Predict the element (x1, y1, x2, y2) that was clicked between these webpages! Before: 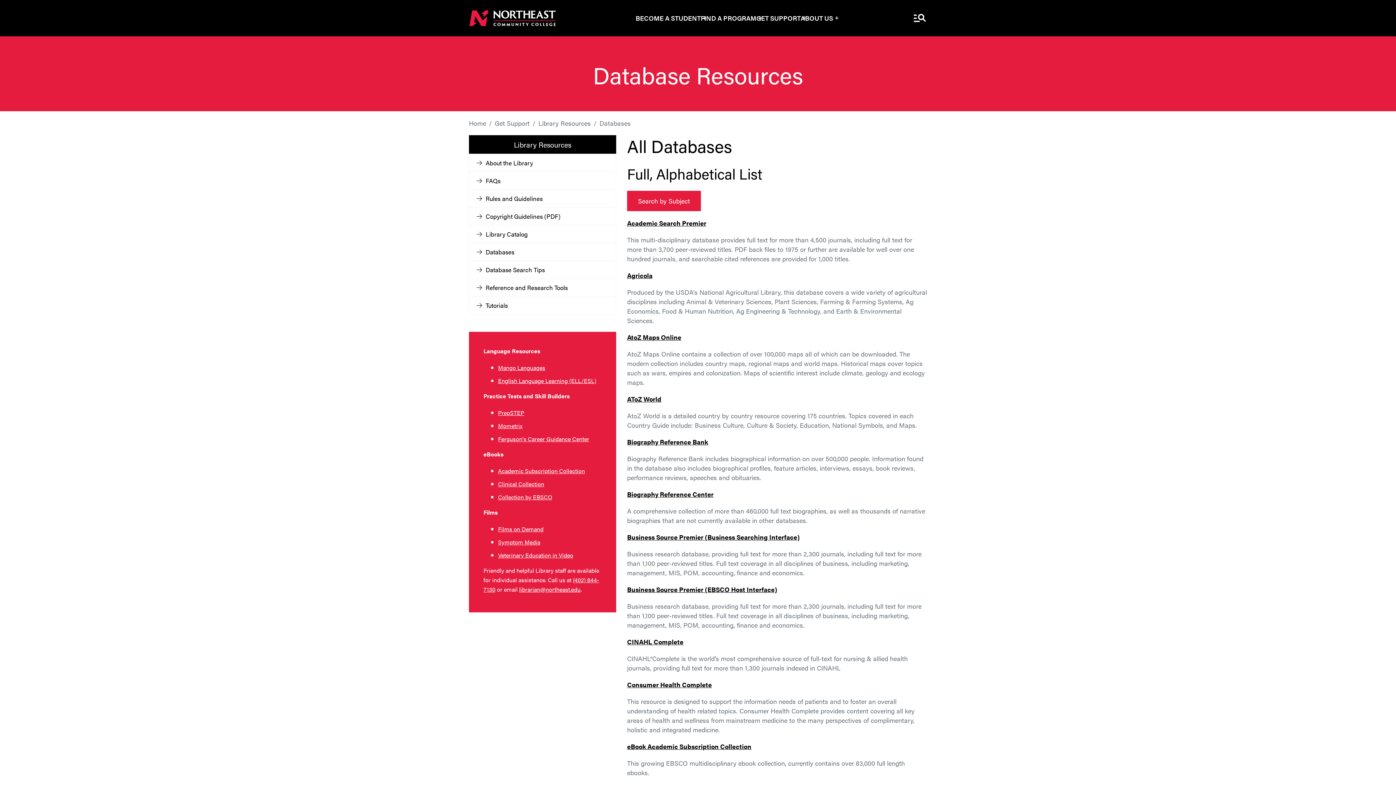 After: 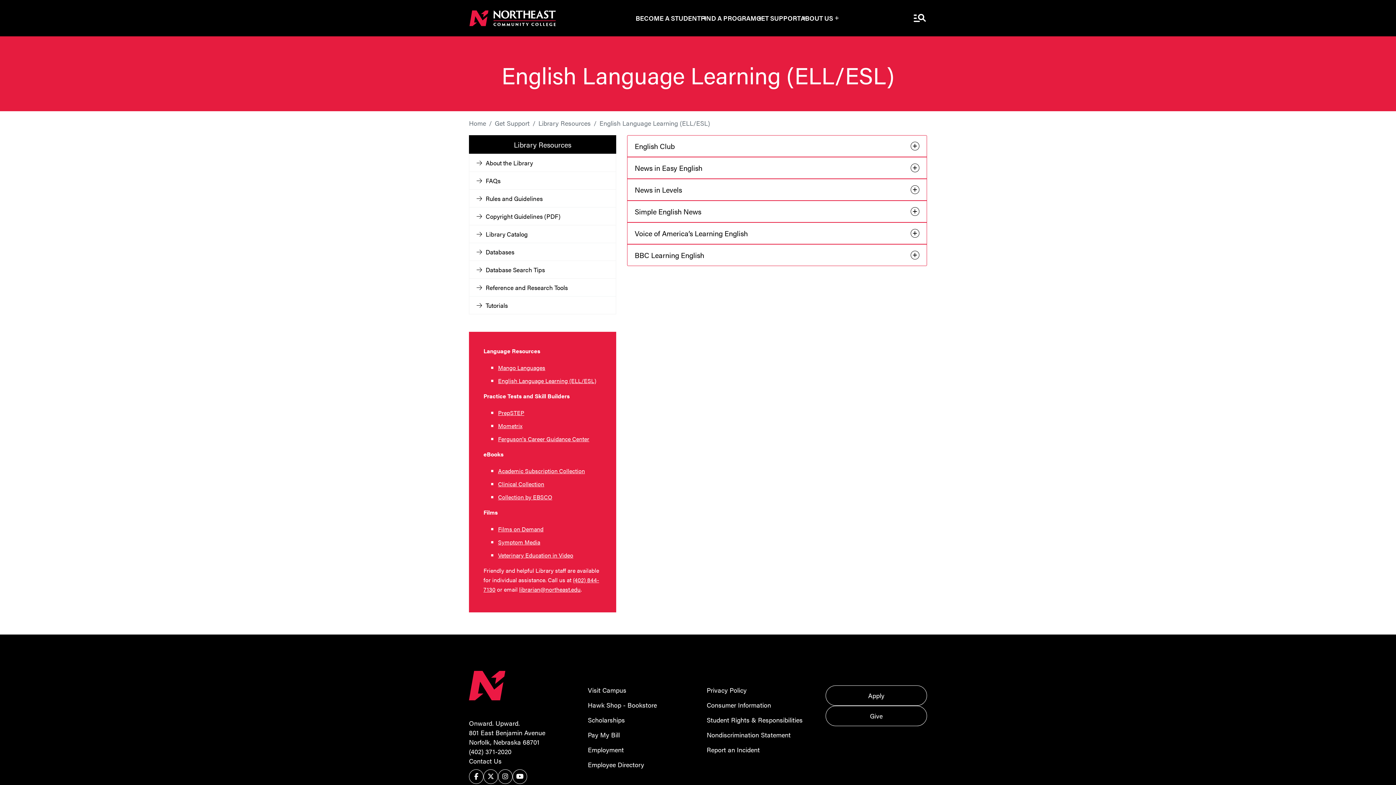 Action: bbox: (498, 376, 596, 385) label: English Language Learning (ELL/ESL)